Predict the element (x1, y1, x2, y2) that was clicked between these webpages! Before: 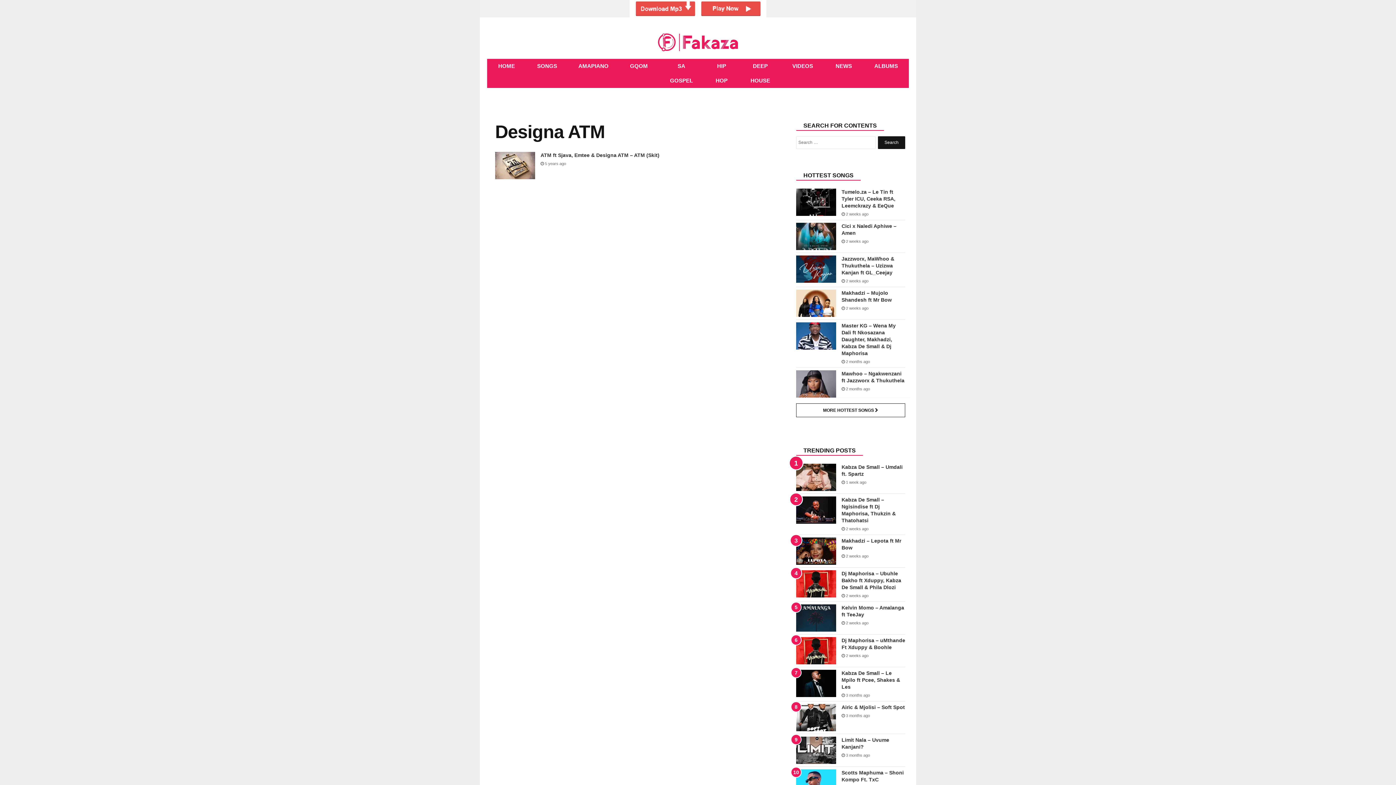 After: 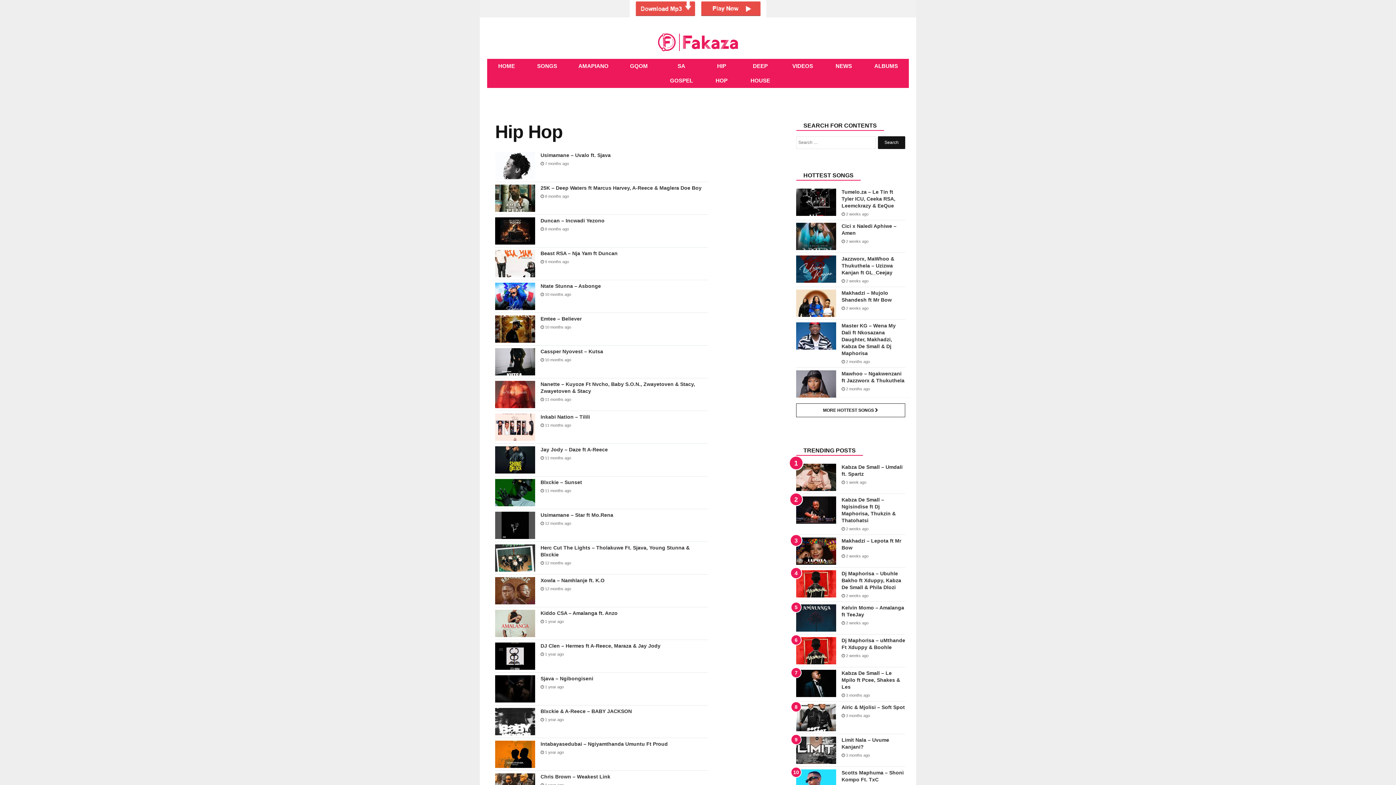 Action: bbox: (704, 59, 739, 88) label: HIP HOP